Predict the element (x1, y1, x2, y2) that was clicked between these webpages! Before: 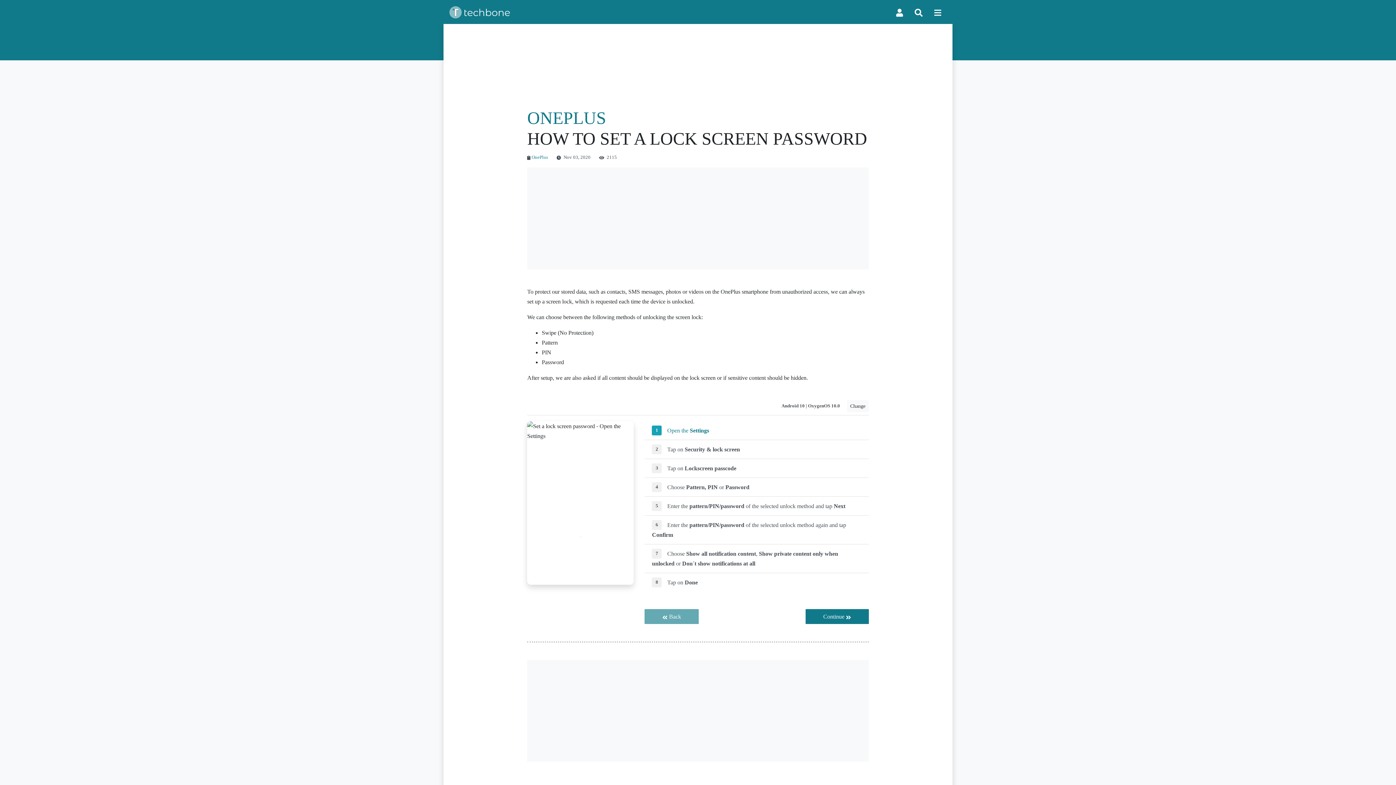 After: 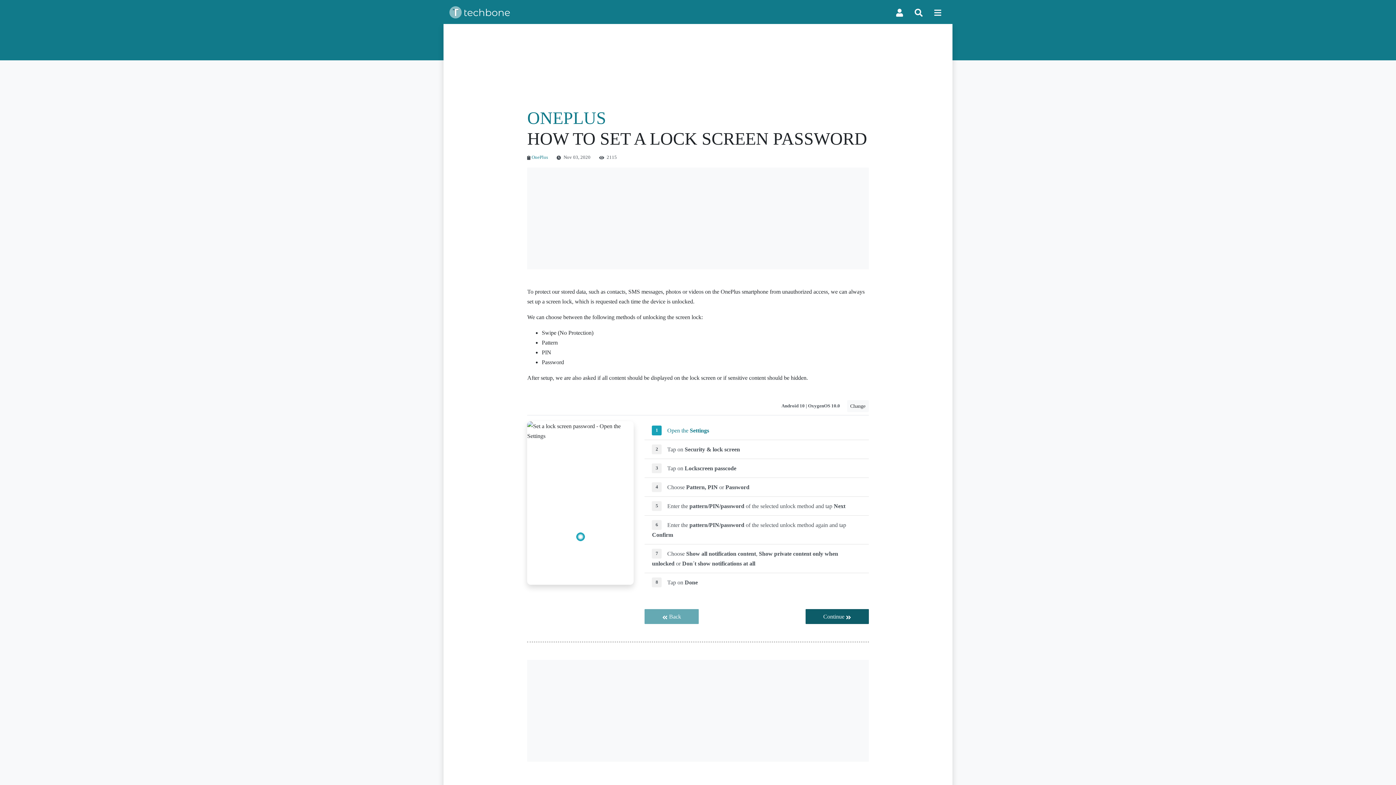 Action: bbox: (805, 609, 868, 624) label: Continue 